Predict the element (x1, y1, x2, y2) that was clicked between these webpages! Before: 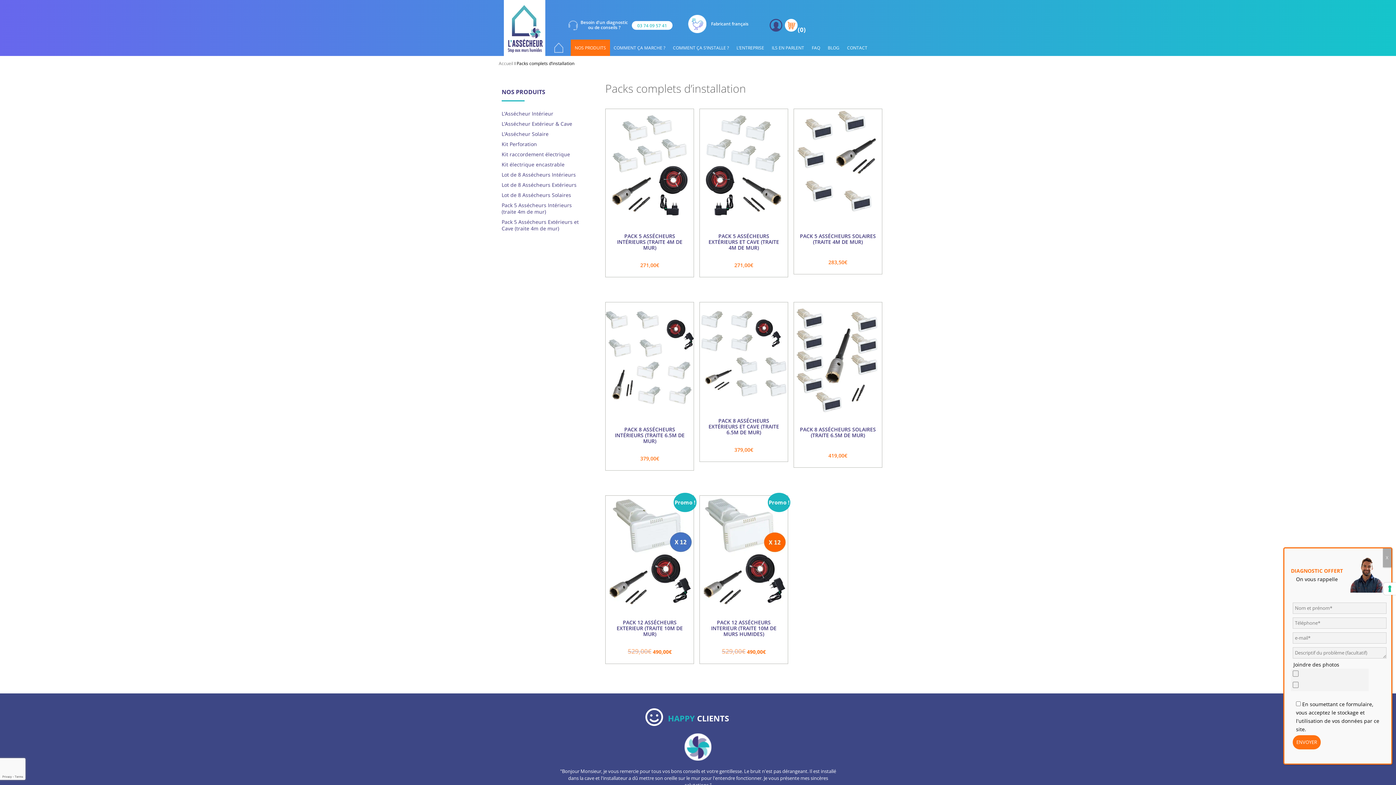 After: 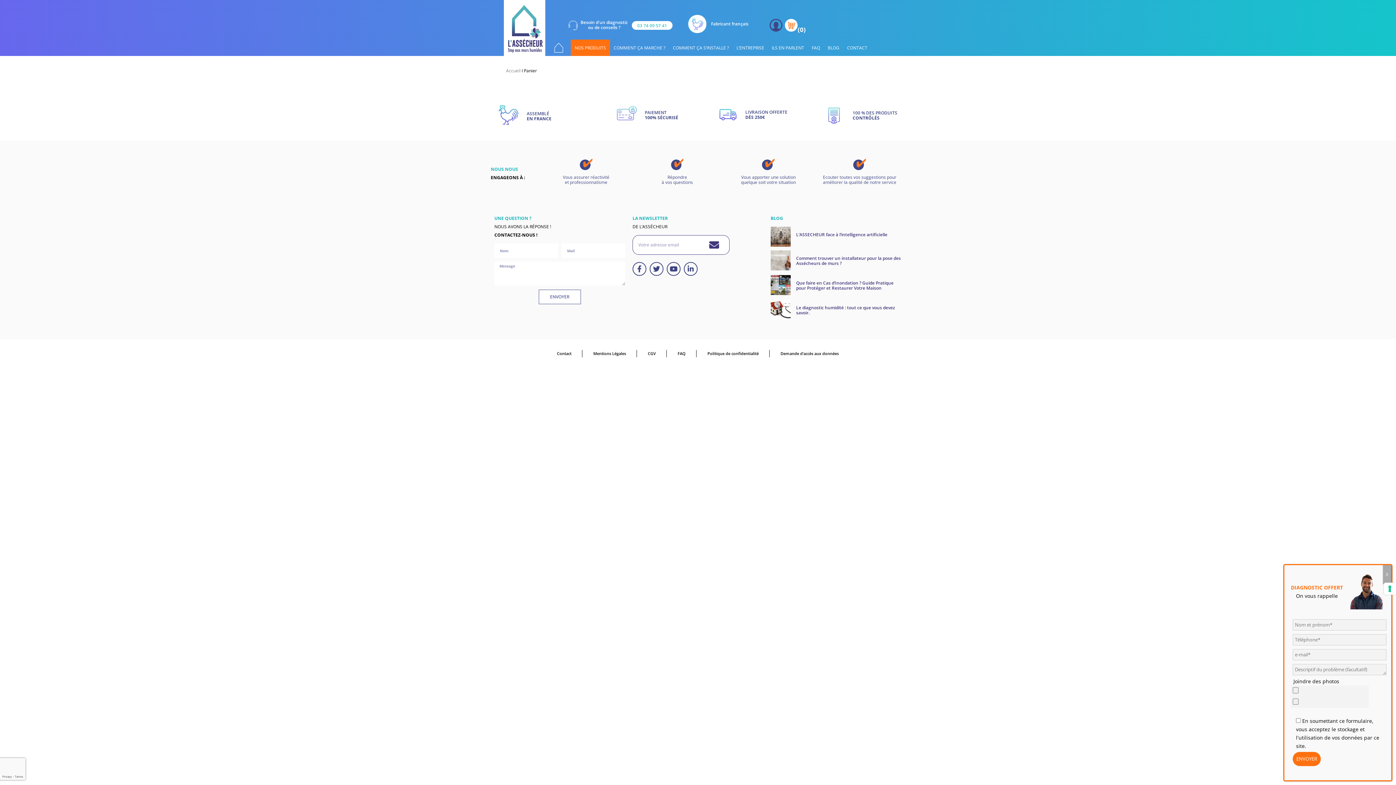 Action: bbox: (785, 18, 797, 31)